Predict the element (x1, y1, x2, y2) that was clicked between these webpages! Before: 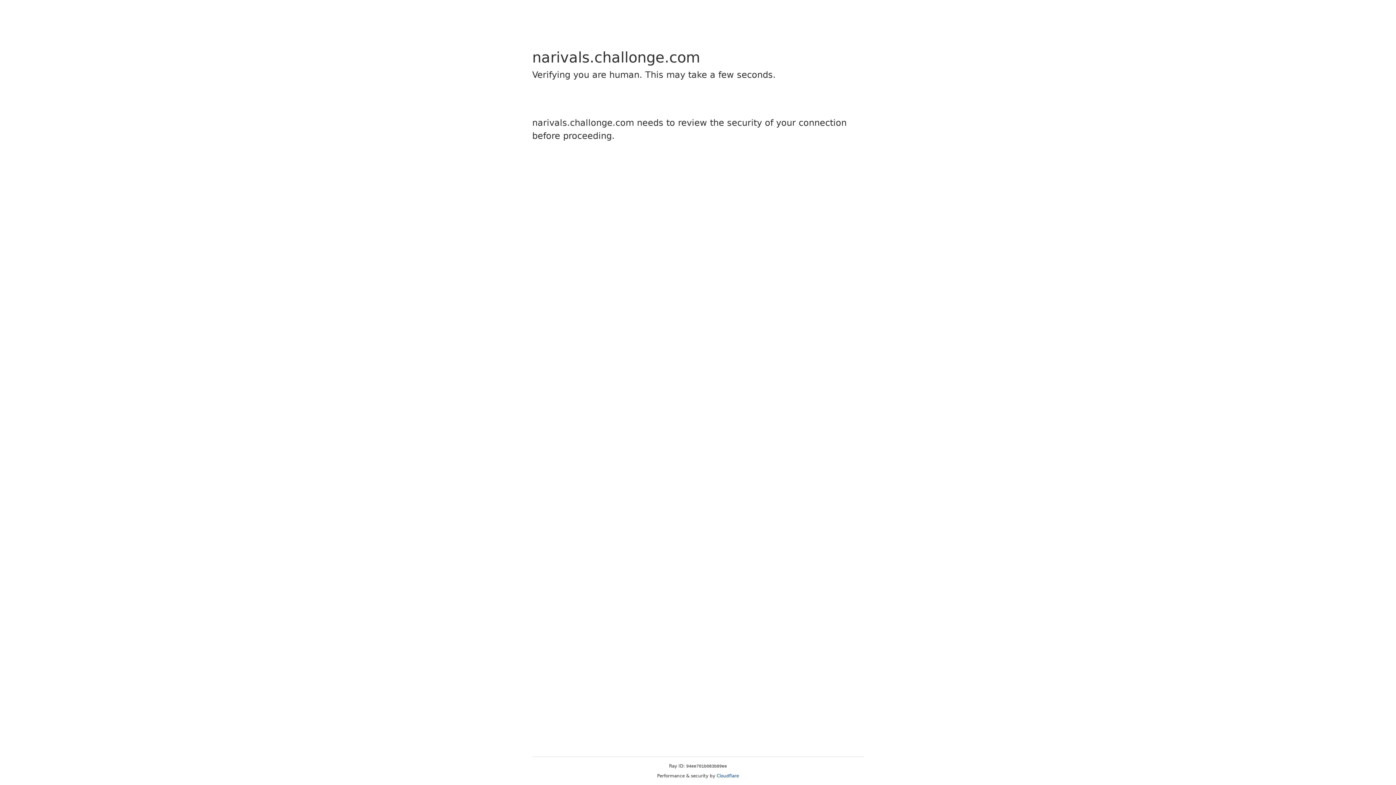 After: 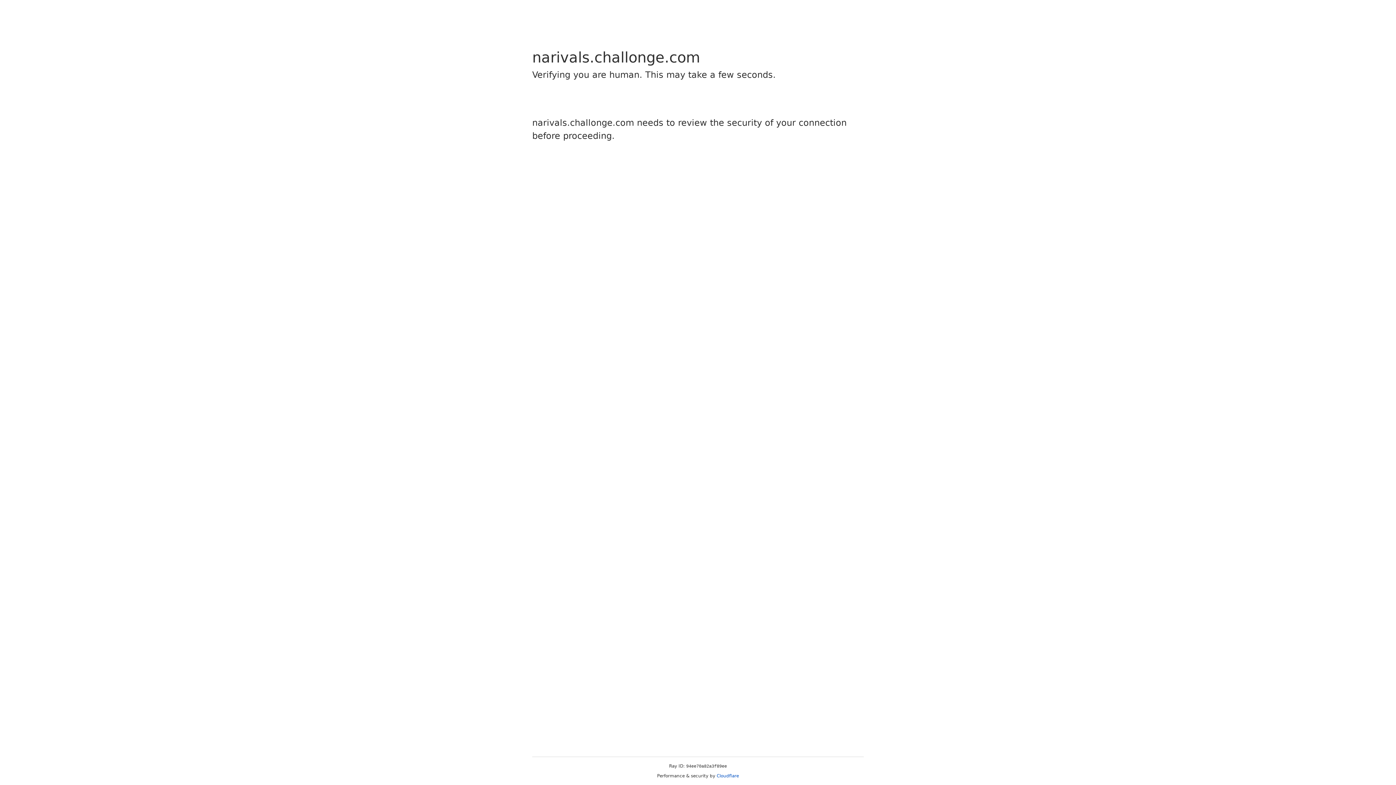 Action: label: Cloudflare bbox: (716, 773, 739, 778)